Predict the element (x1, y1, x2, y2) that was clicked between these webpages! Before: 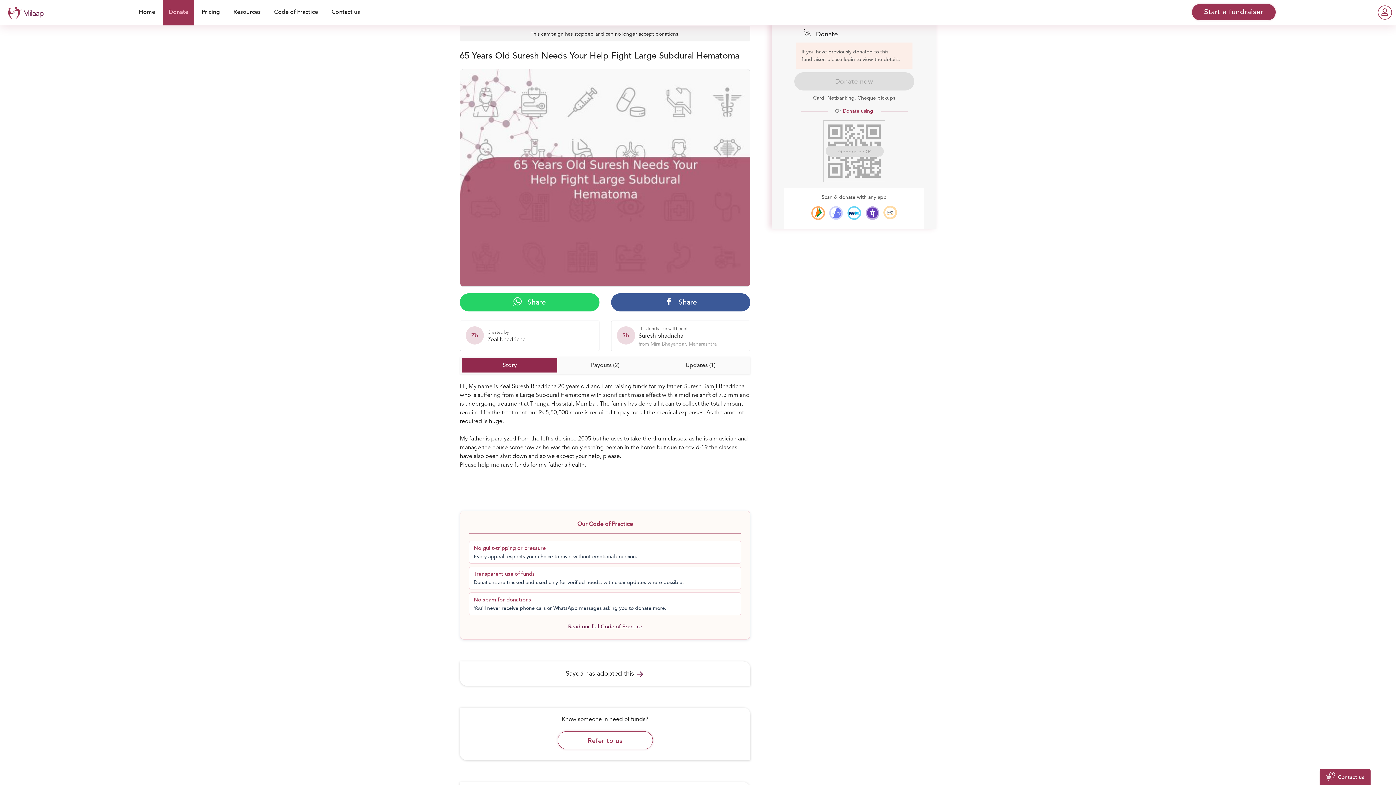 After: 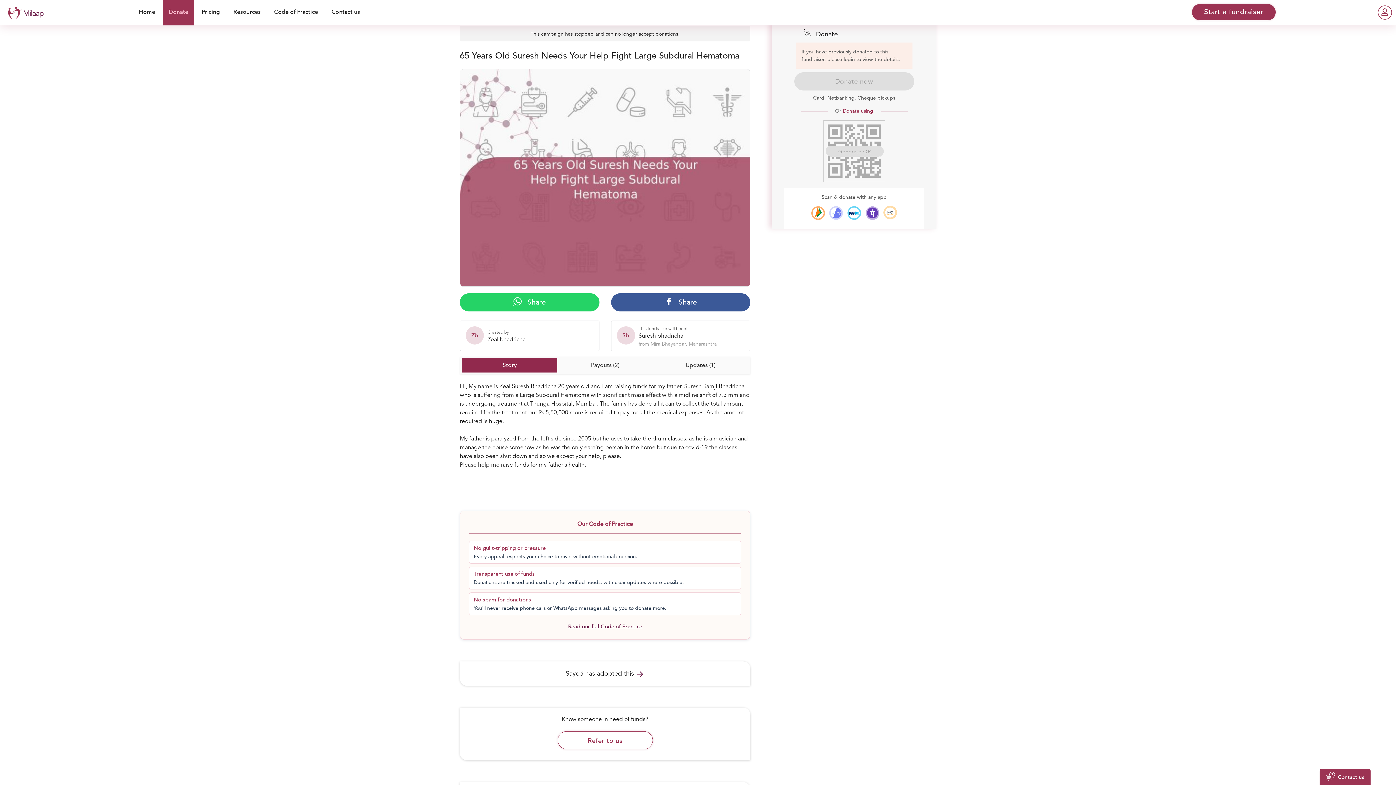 Action: label:  Share bbox: (611, 293, 750, 311)